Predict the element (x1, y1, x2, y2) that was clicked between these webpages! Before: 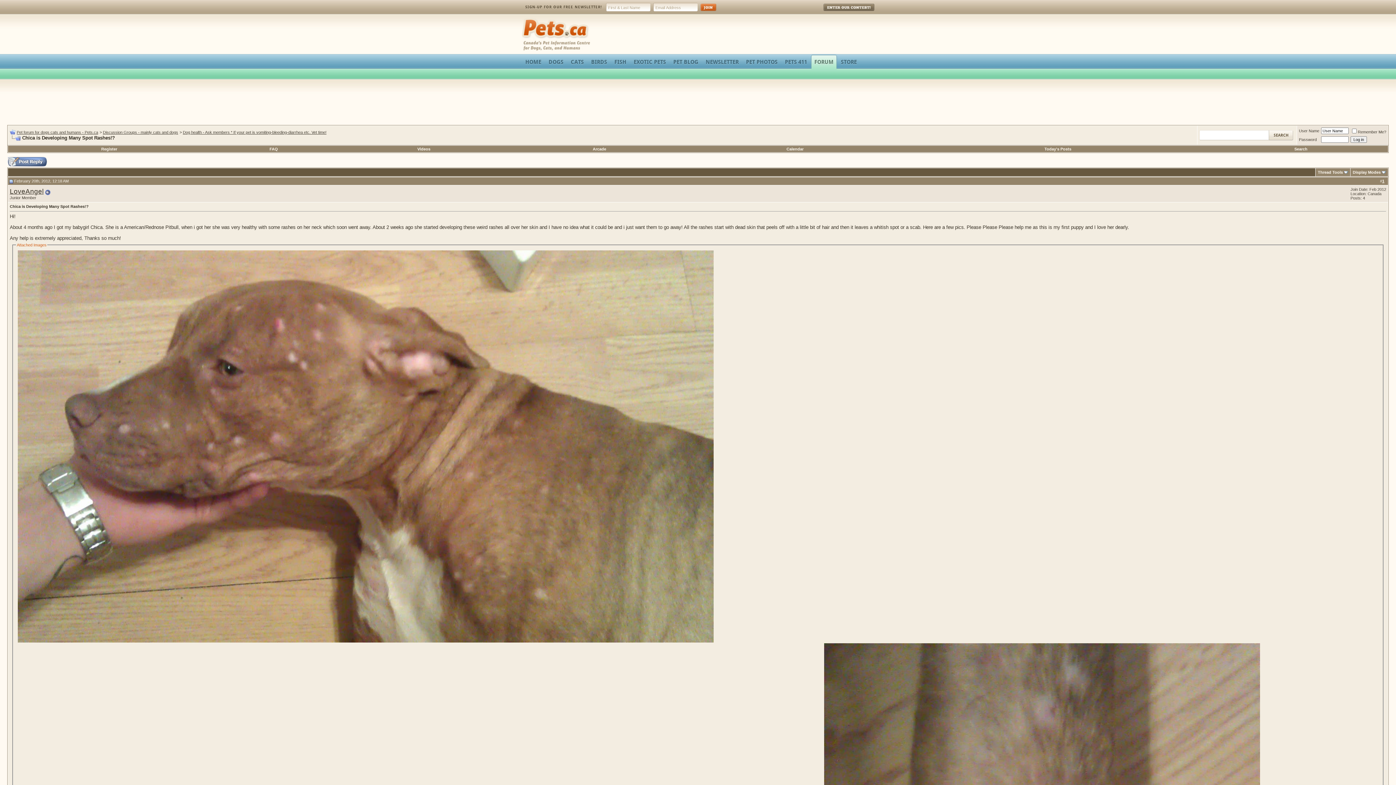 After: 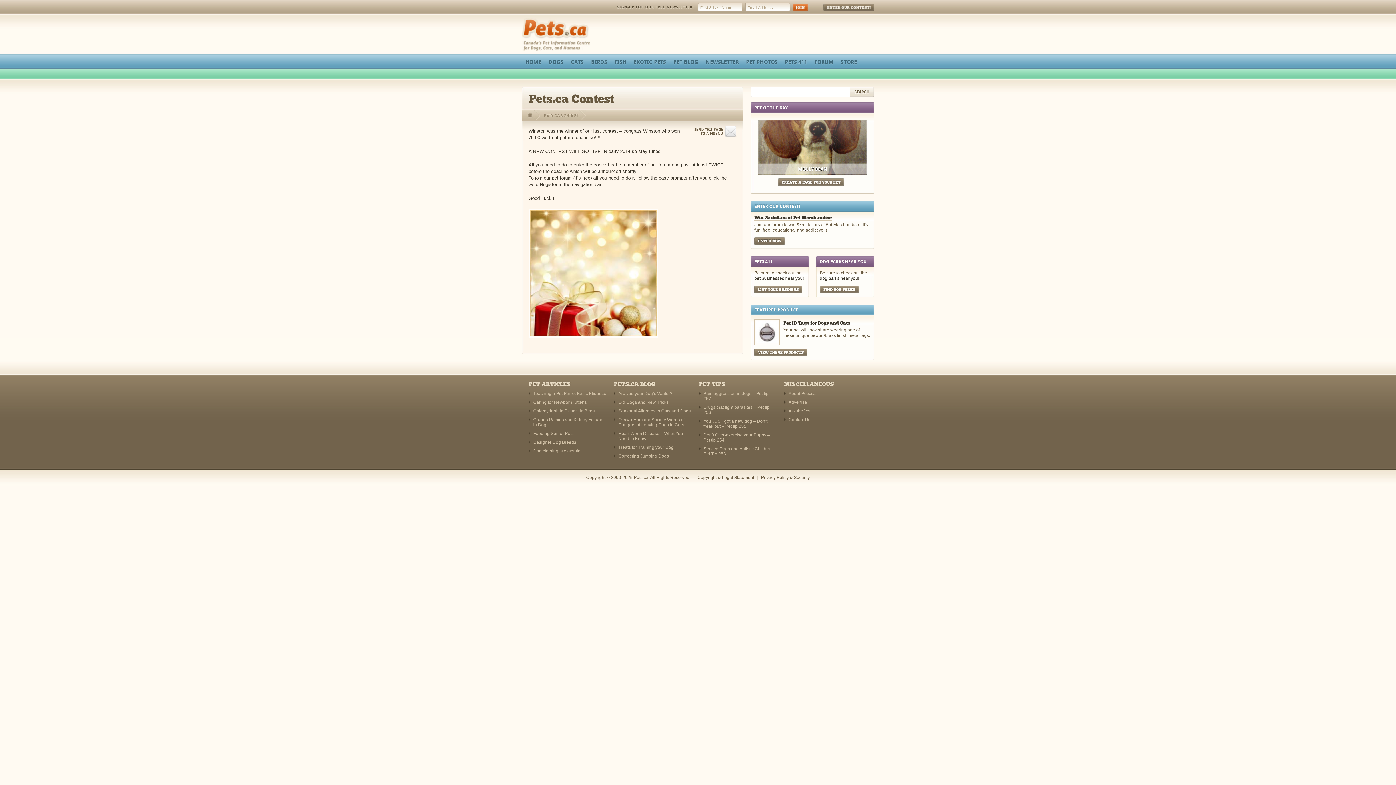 Action: bbox: (823, 3, 874, 12) label: Enter Our Contest!